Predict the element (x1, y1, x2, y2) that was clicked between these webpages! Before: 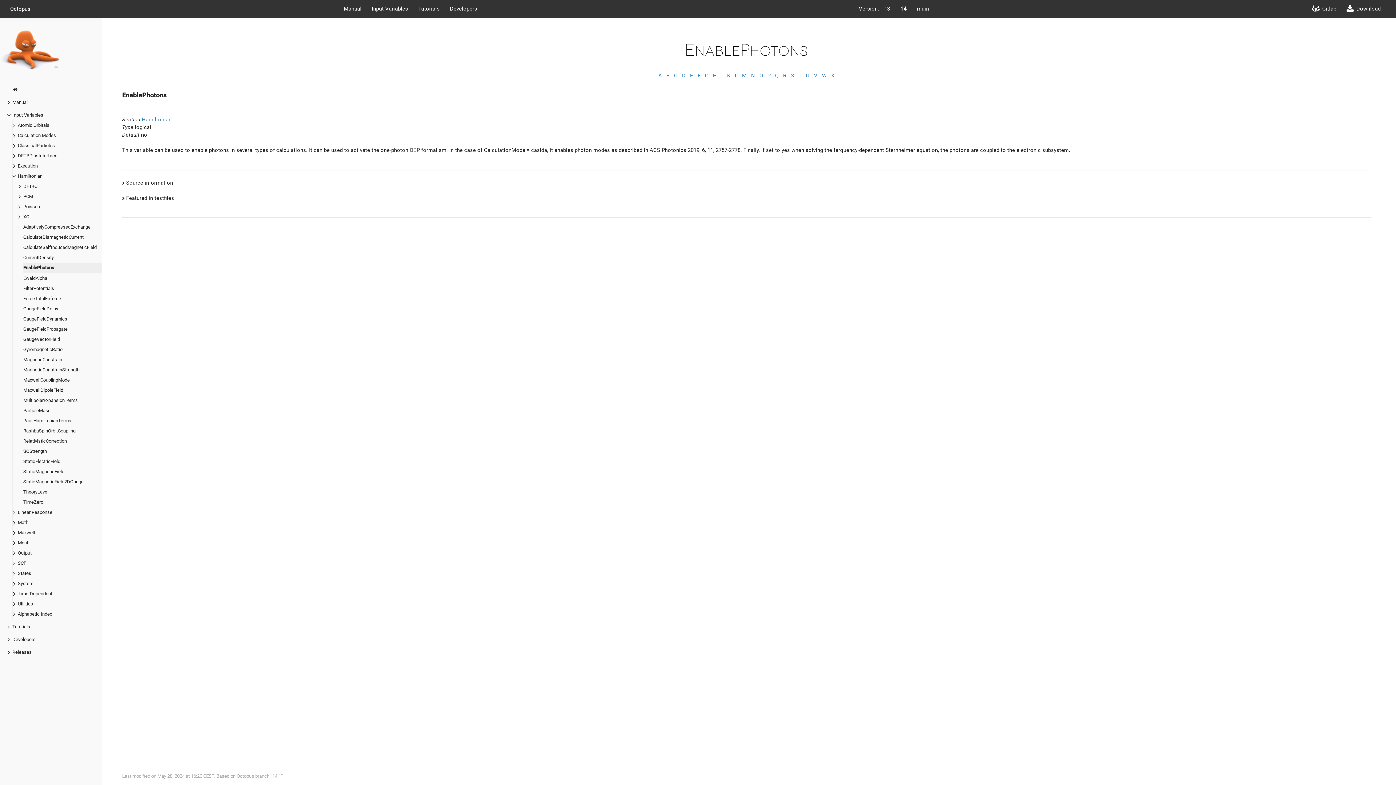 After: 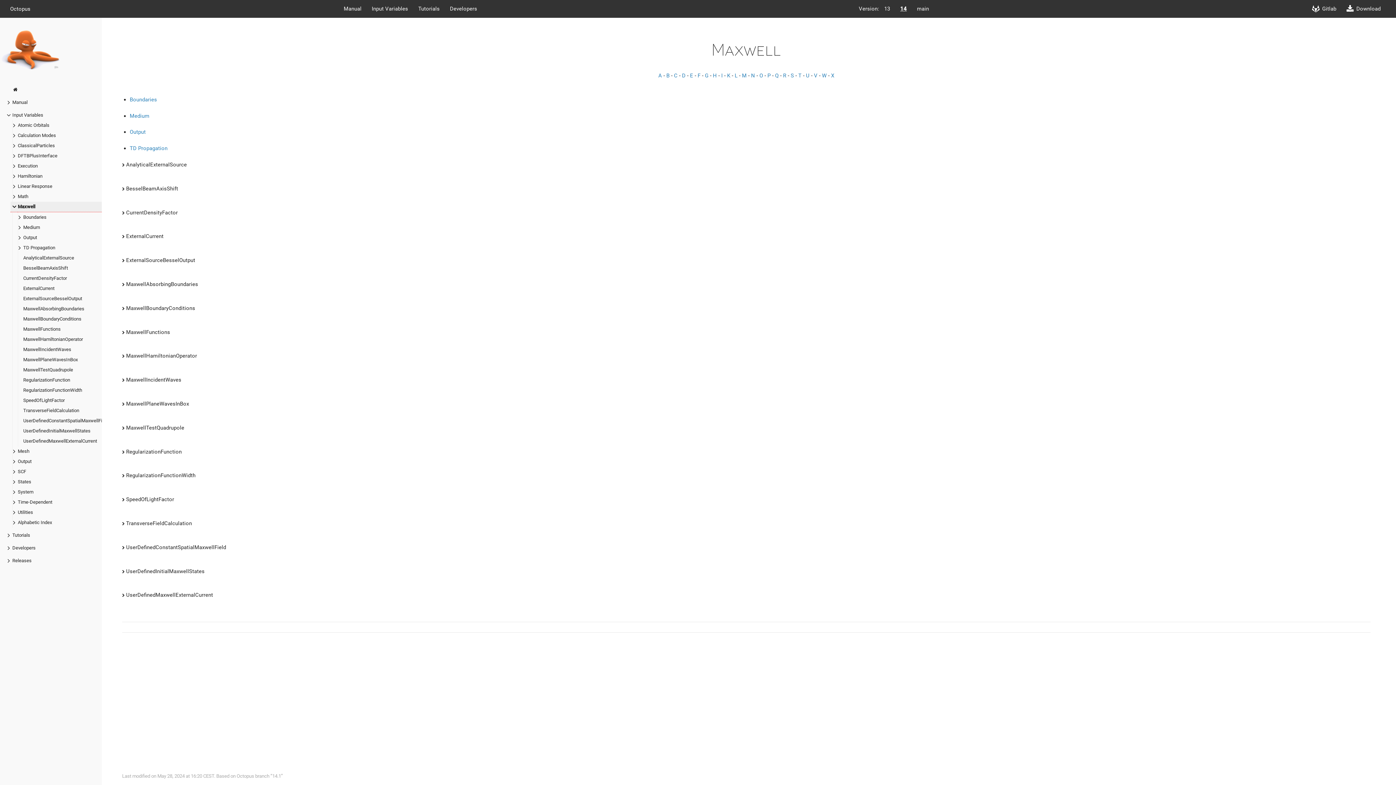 Action: label: Maxwell bbox: (17, 528, 101, 538)